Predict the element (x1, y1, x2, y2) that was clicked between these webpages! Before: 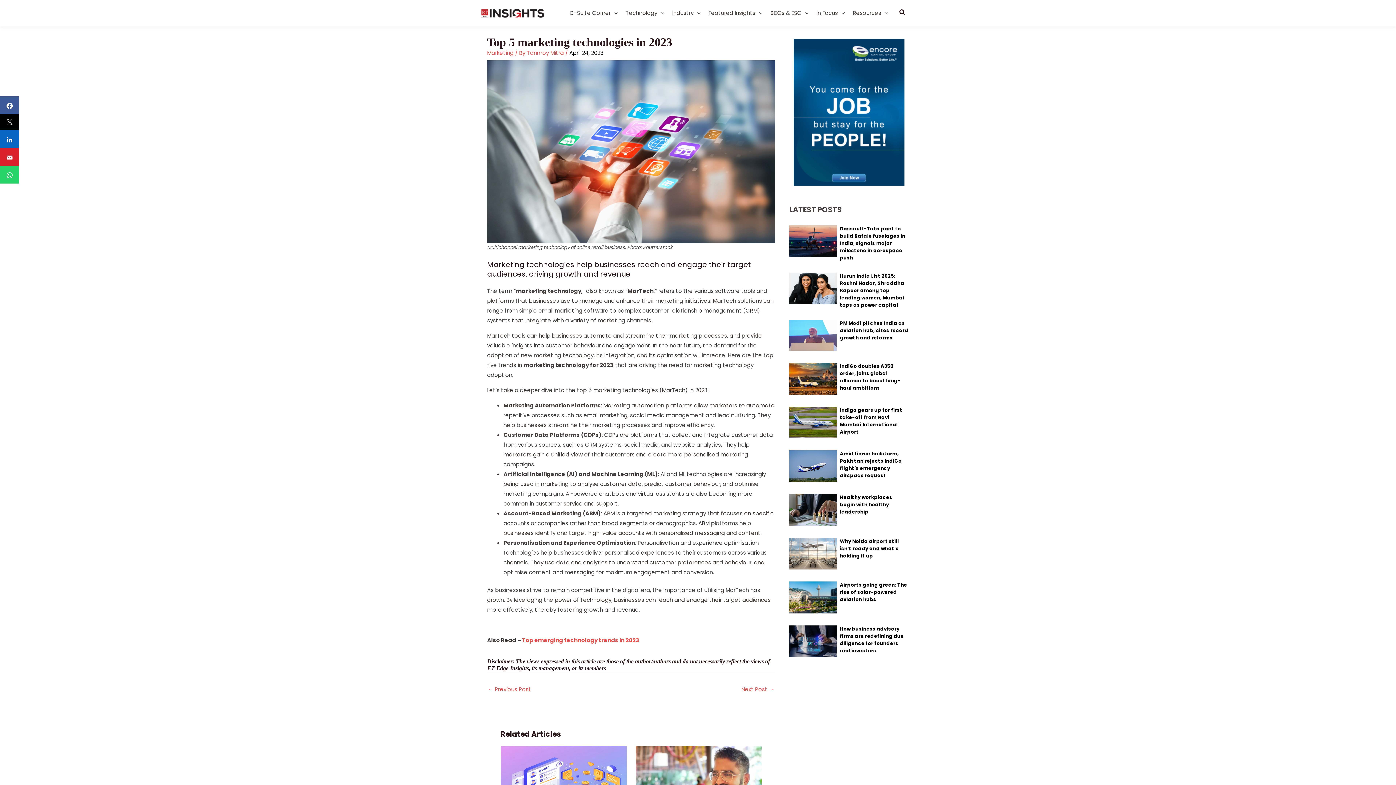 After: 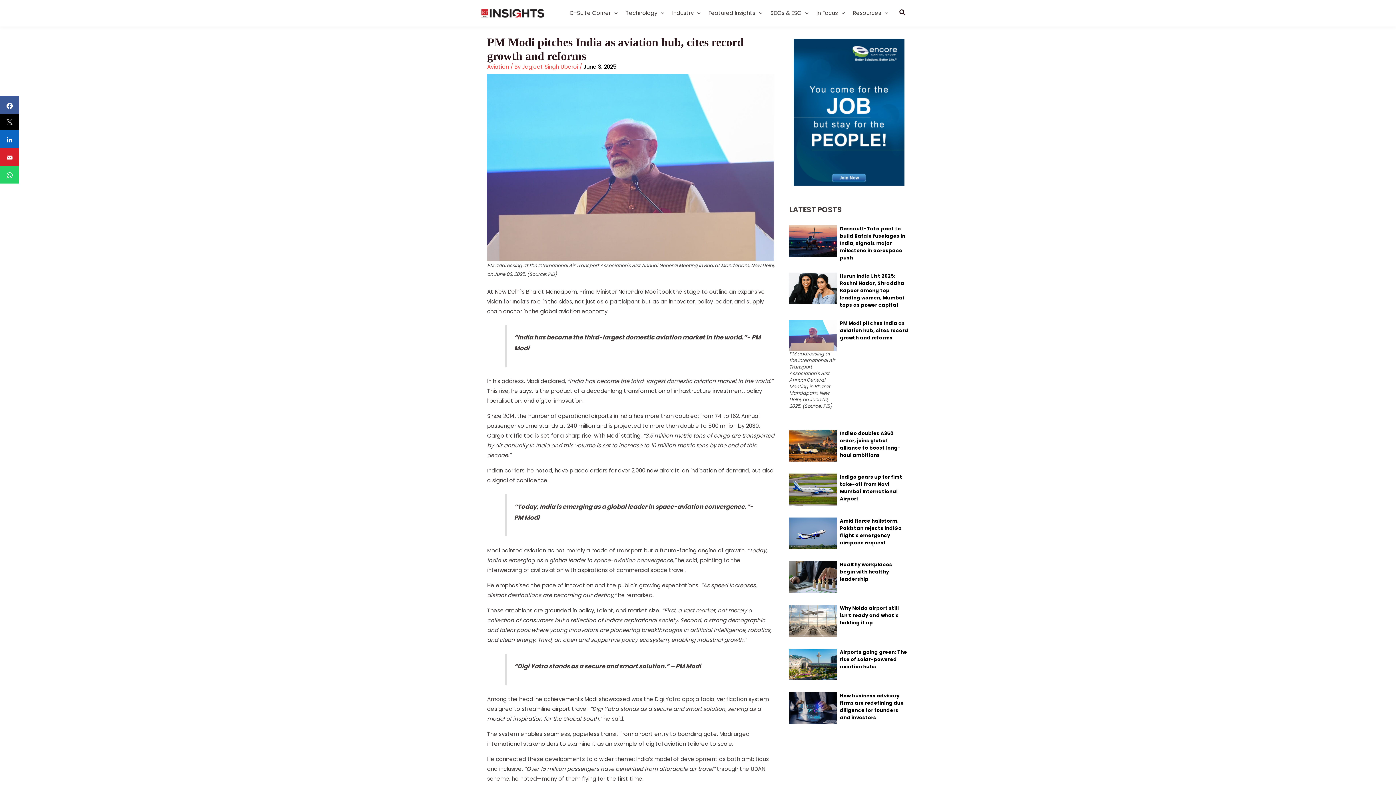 Action: label: PM Modi pitches India as aviation hub, cites record growth and reforms bbox: (837, 320, 908, 352)